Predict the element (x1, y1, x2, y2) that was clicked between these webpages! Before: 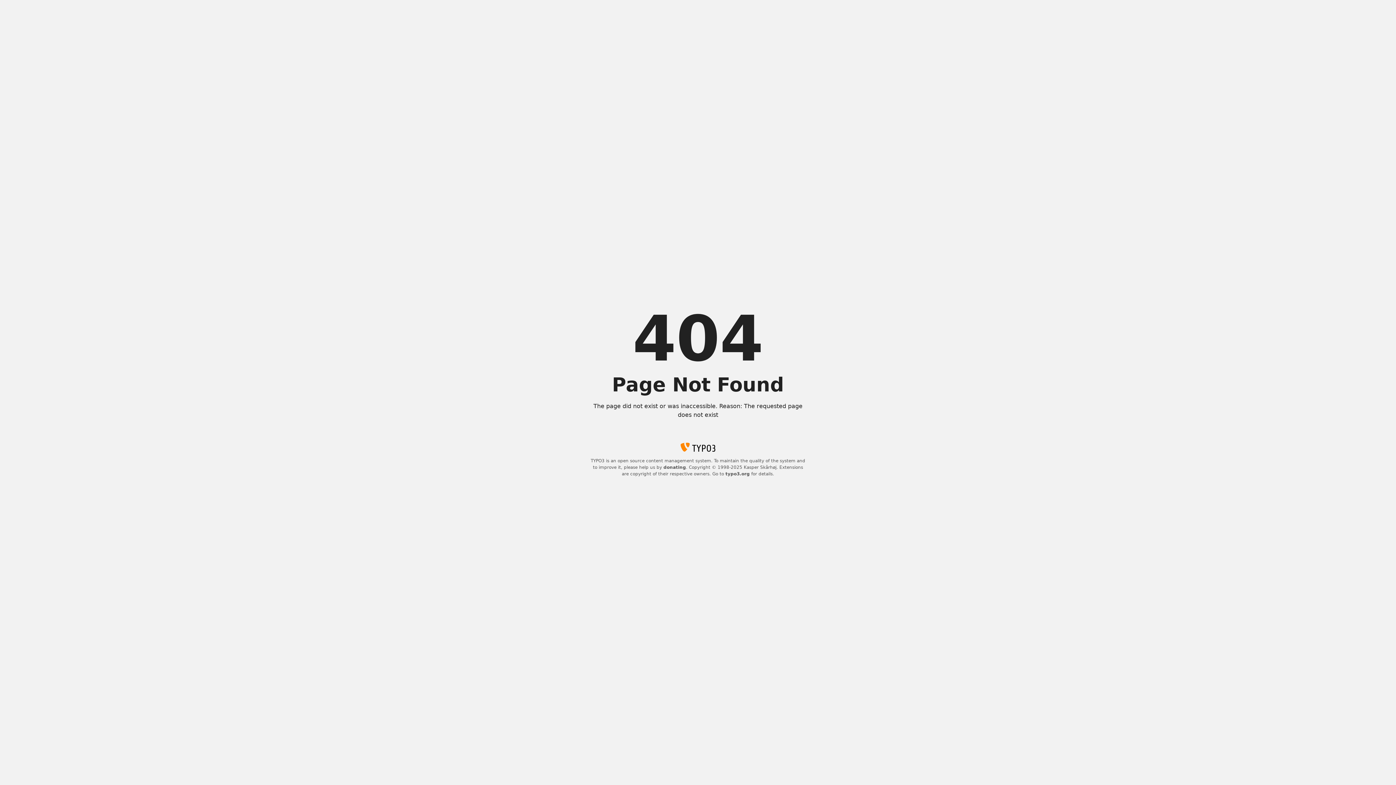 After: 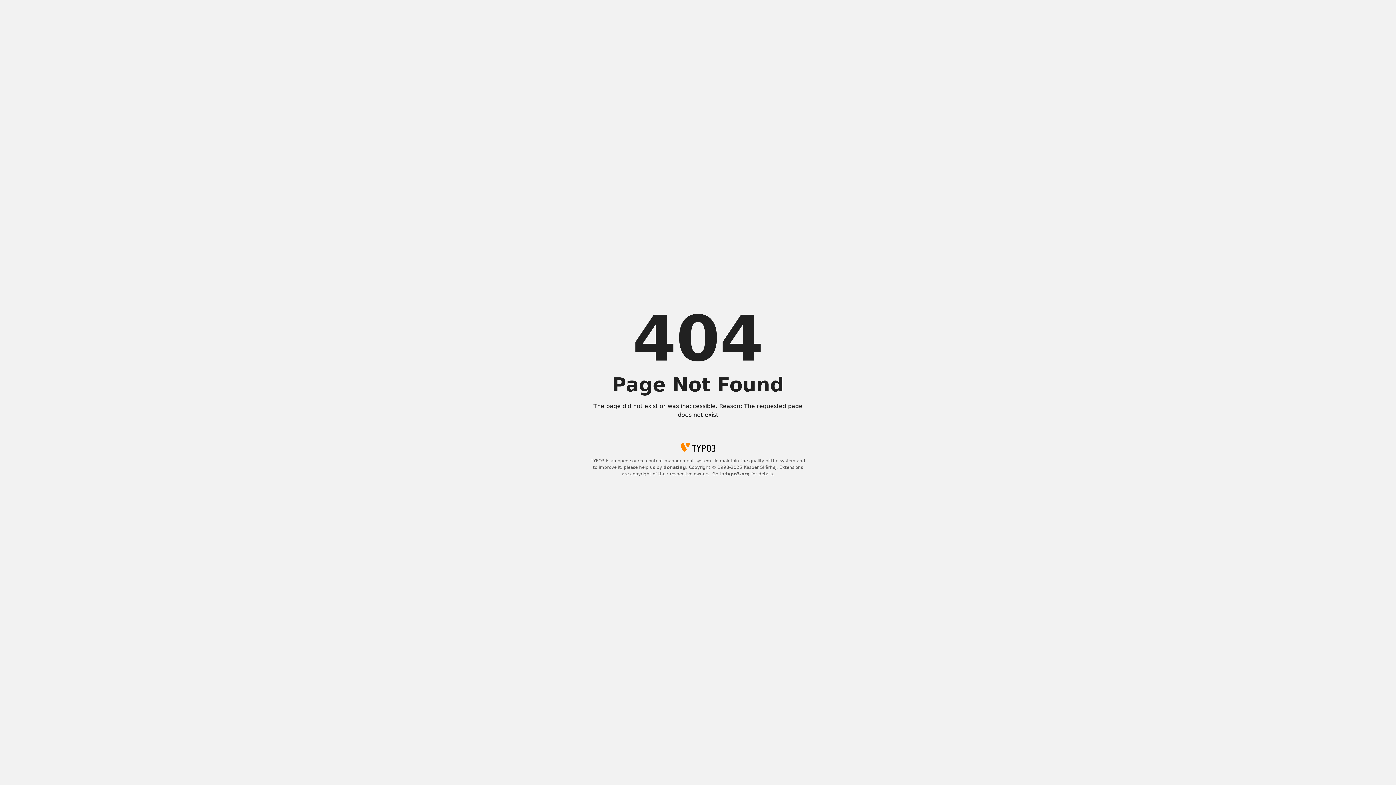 Action: bbox: (725, 471, 750, 476) label: typo3.org